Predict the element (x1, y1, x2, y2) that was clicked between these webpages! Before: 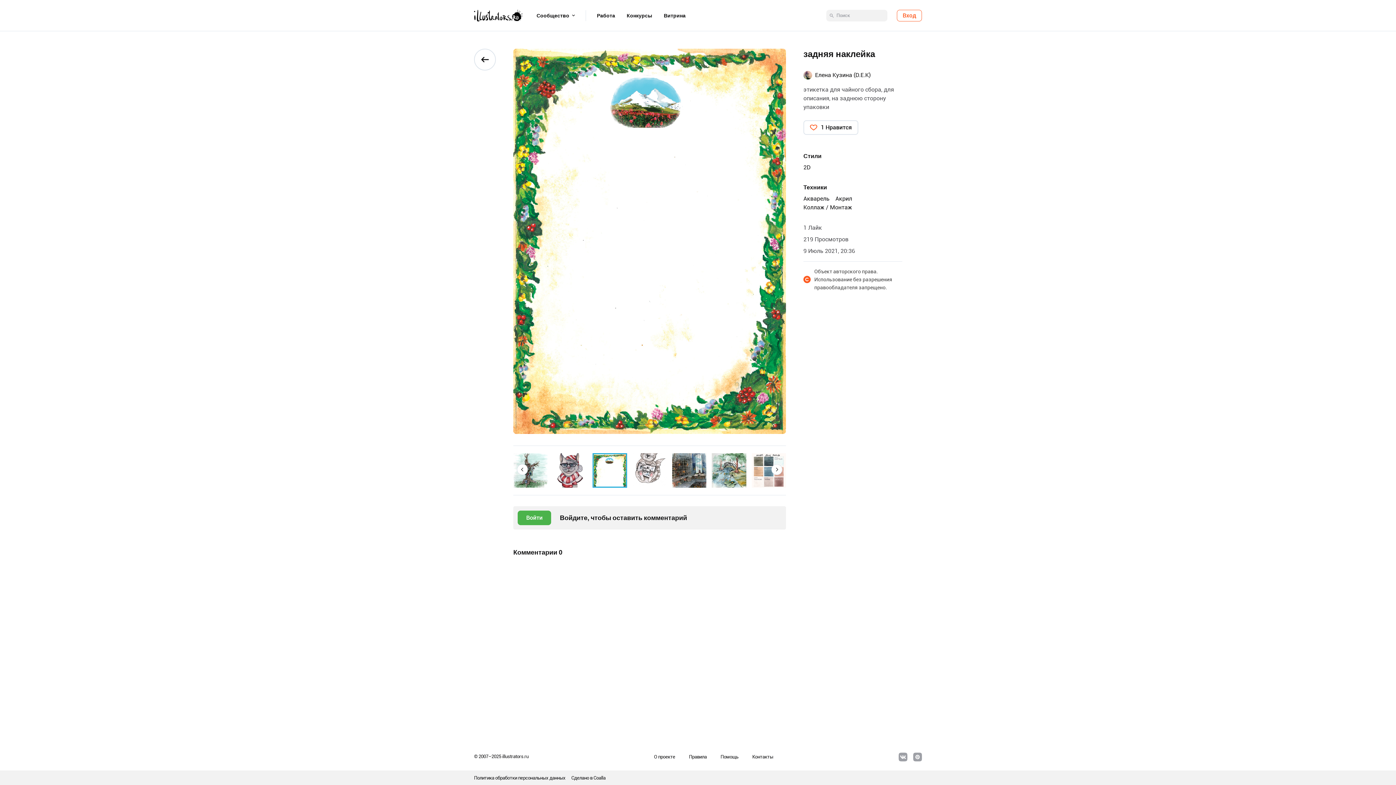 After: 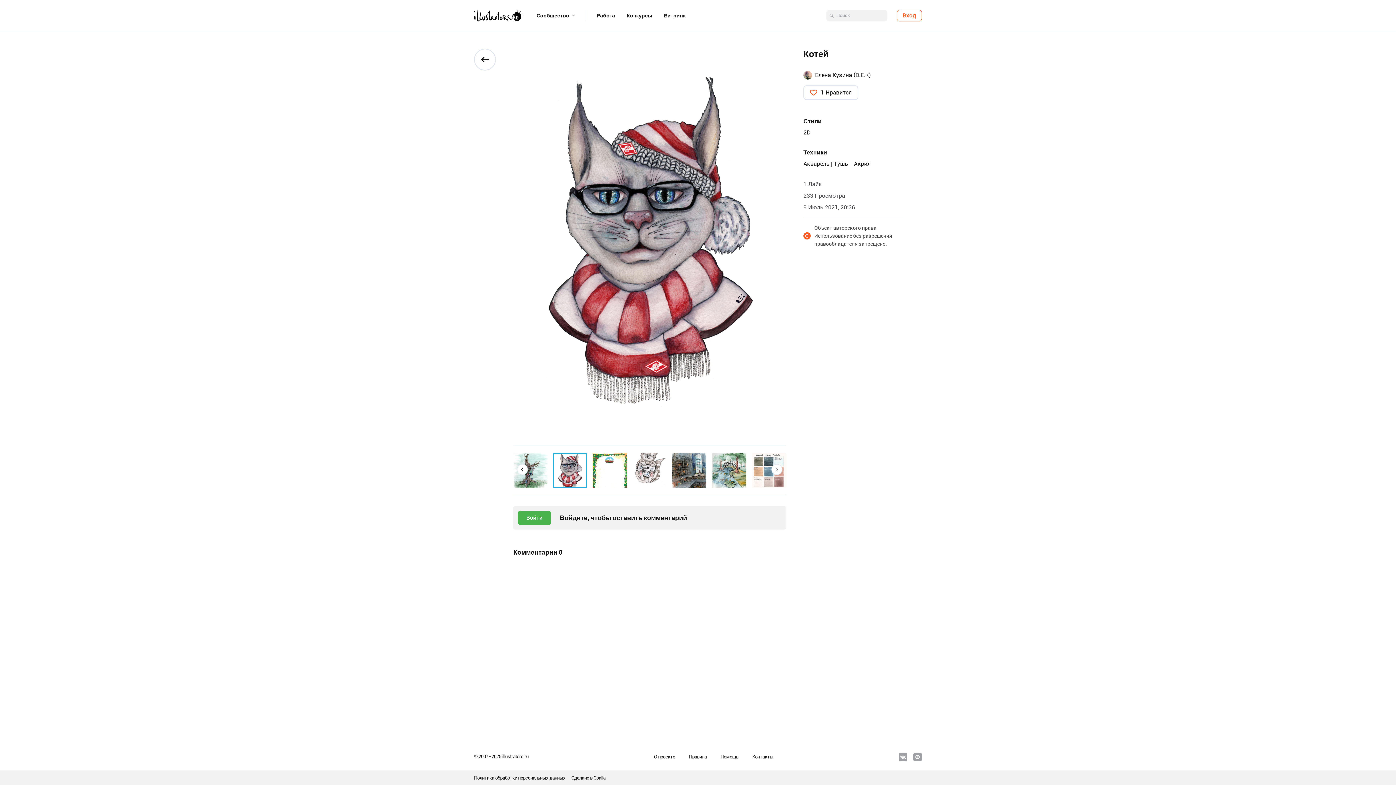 Action: bbox: (553, 453, 587, 487)